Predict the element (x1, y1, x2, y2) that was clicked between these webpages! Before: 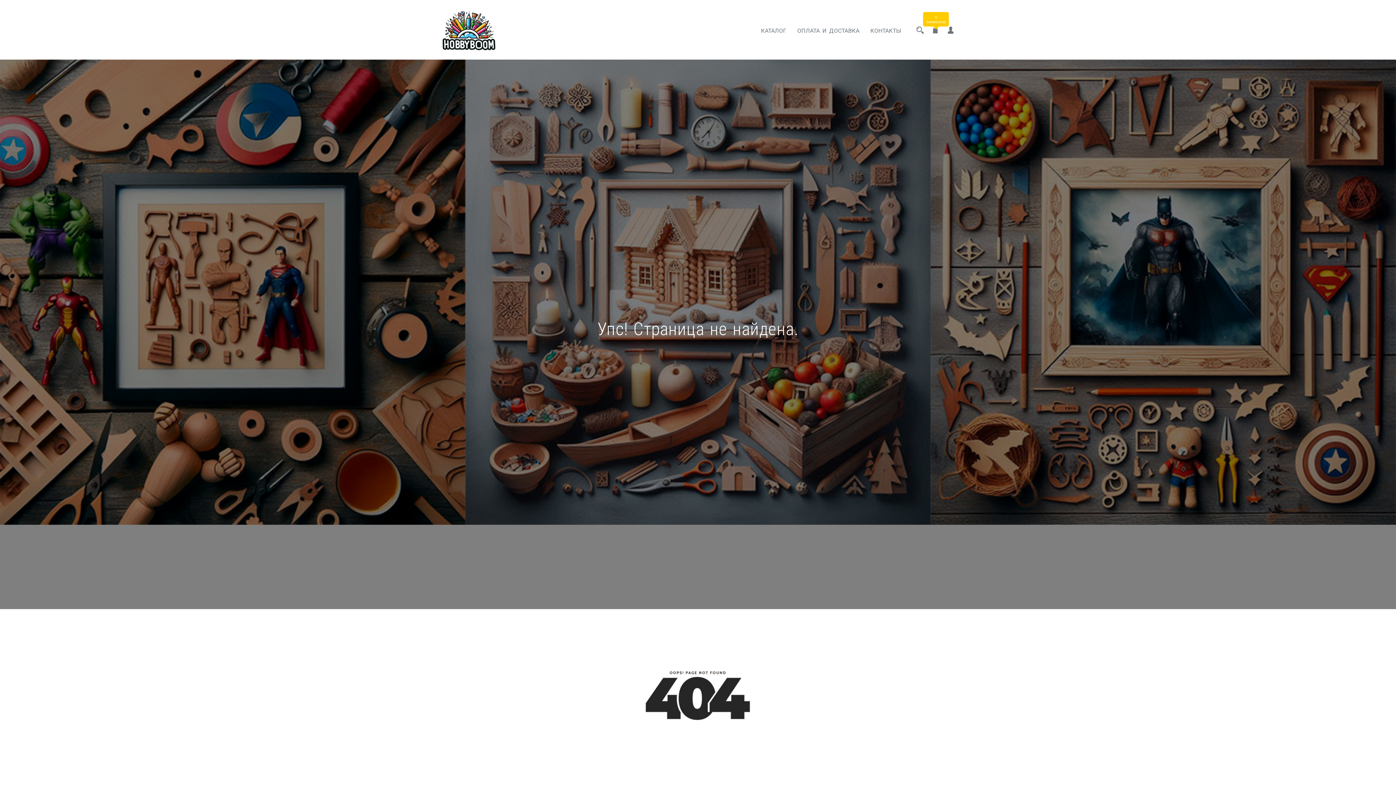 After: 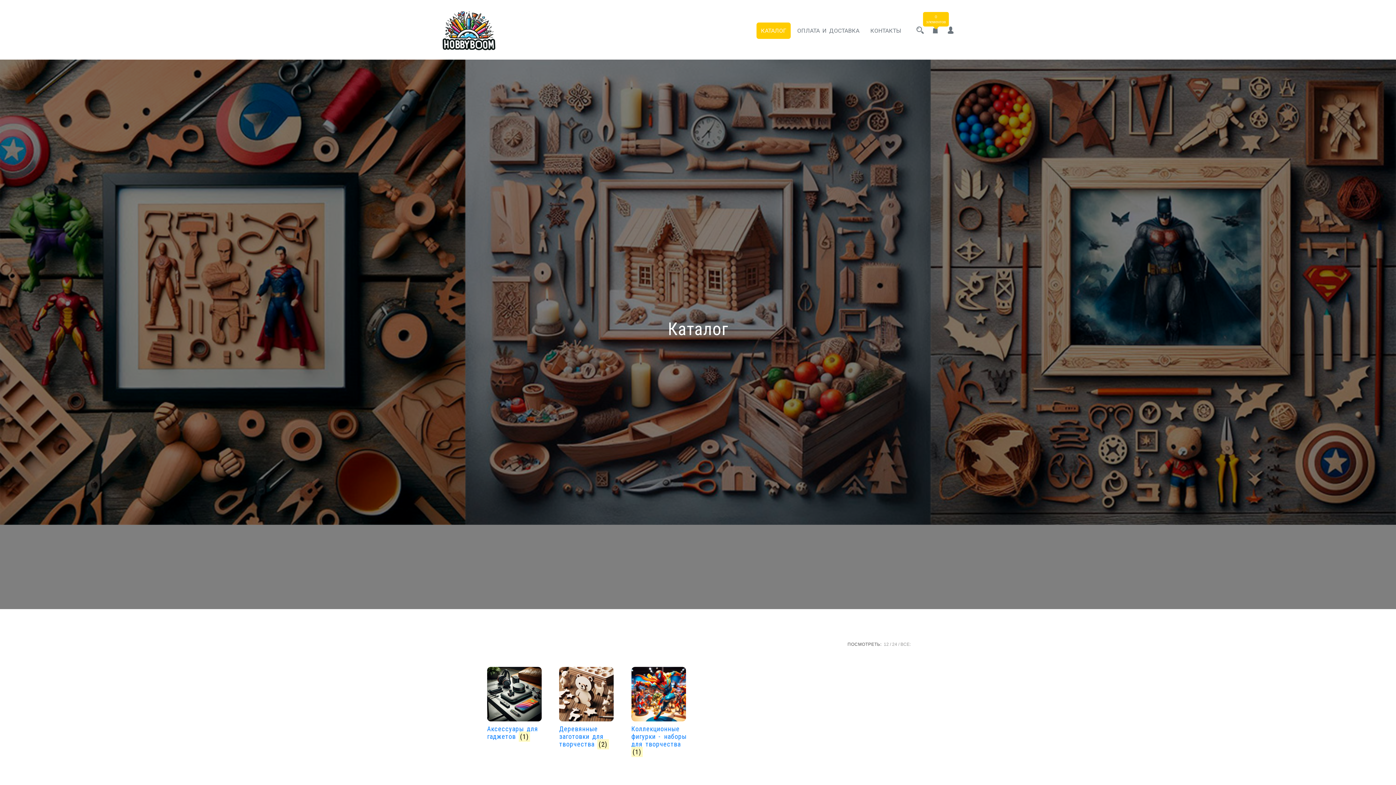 Action: bbox: (756, 22, 790, 38) label: КАТАЛОГ